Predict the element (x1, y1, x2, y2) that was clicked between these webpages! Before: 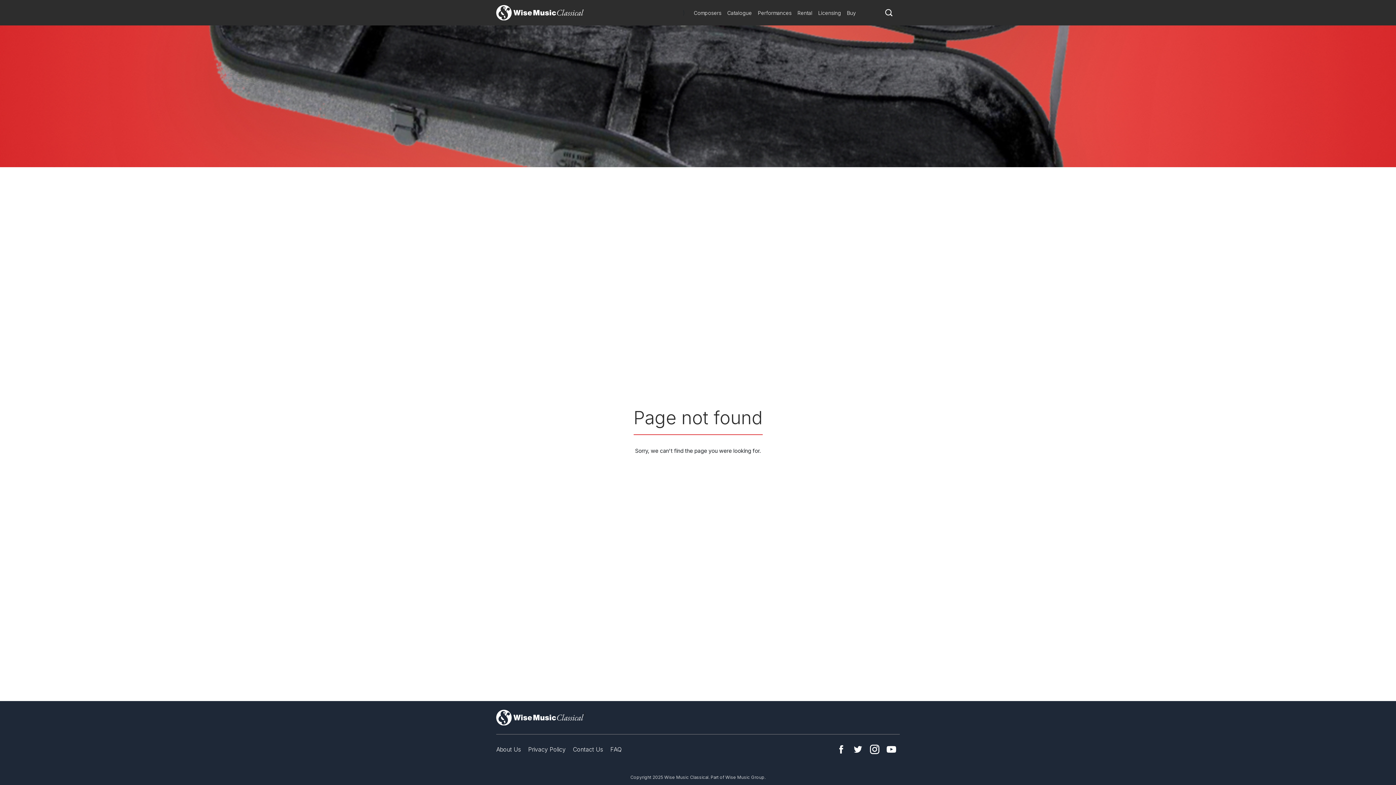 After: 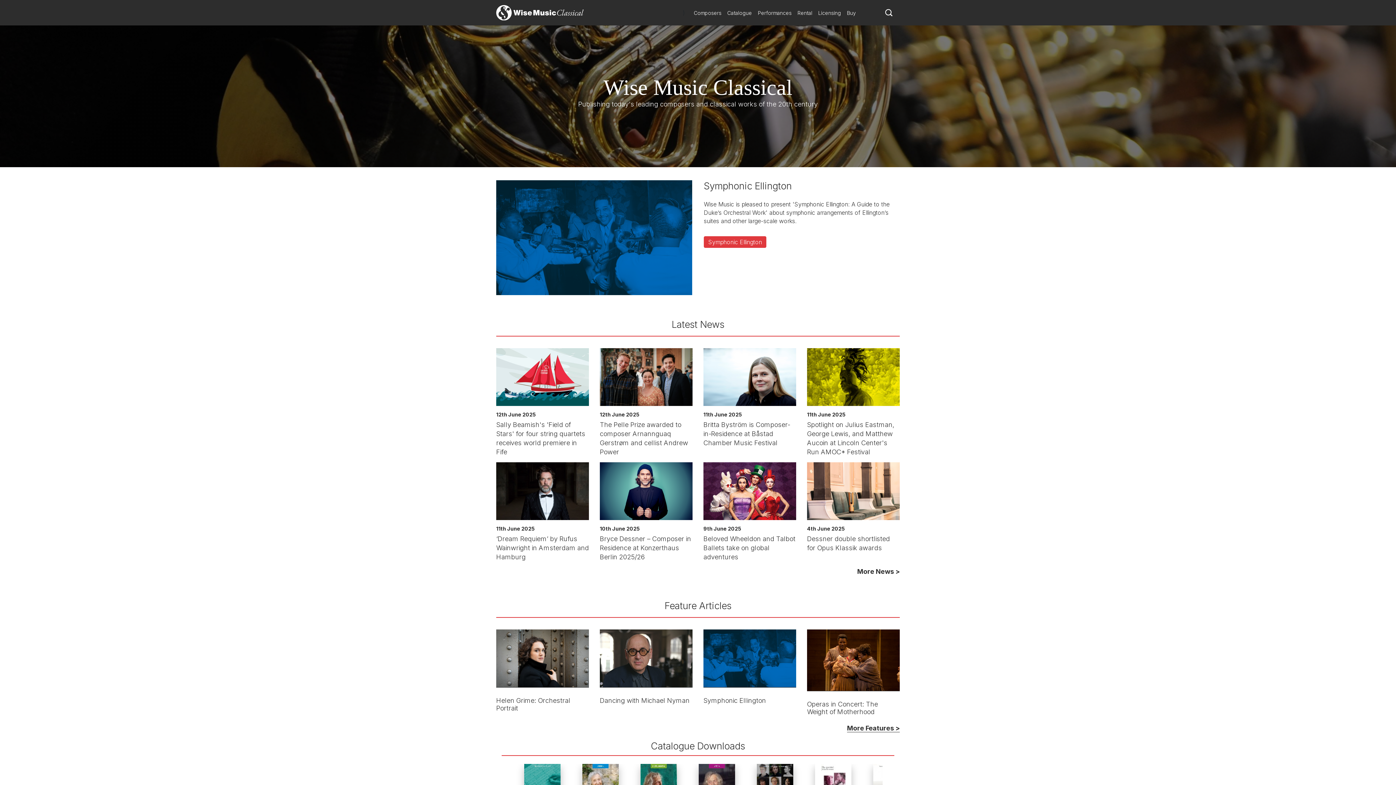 Action: bbox: (496, 710, 584, 725)